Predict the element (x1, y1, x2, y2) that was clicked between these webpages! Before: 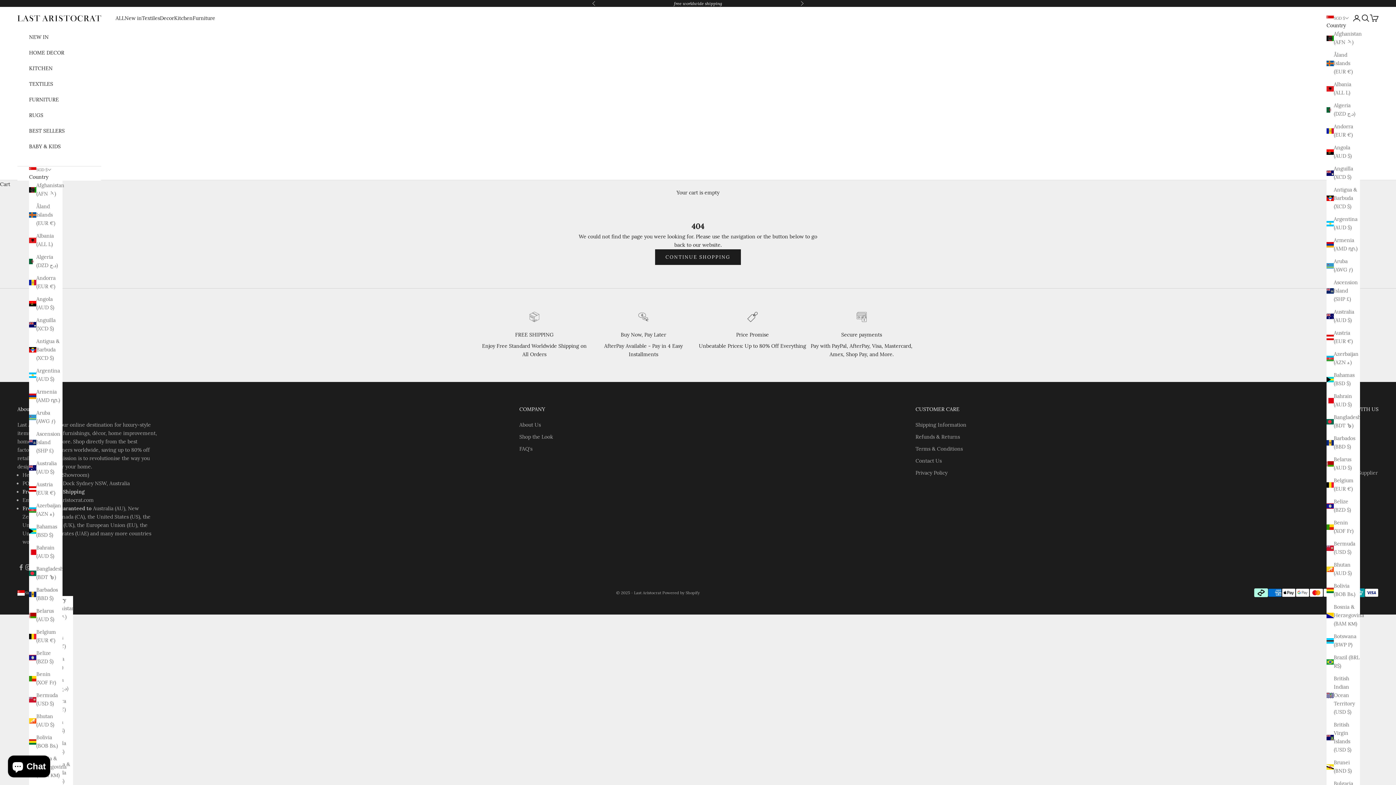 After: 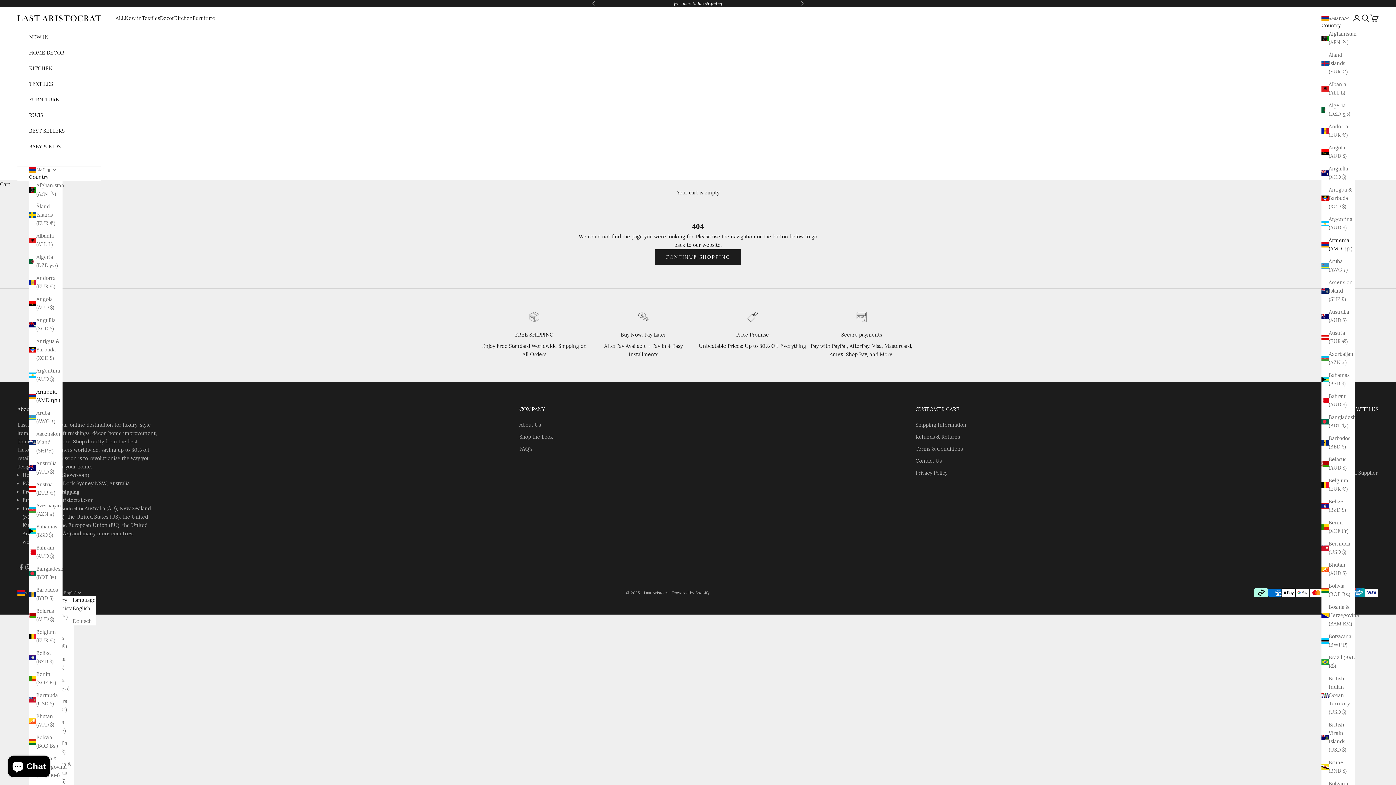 Action: bbox: (29, 388, 62, 404) label: Armenia (AMD դր.)